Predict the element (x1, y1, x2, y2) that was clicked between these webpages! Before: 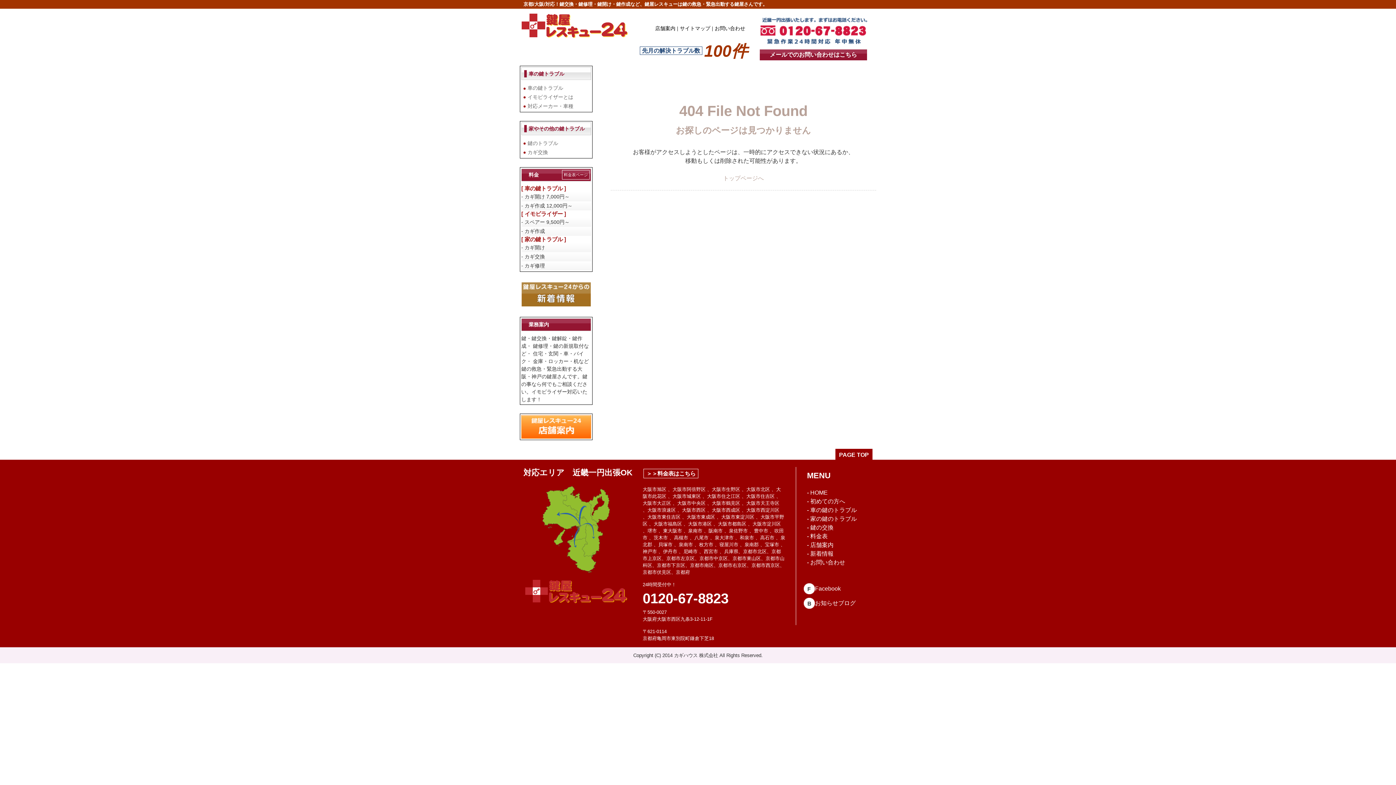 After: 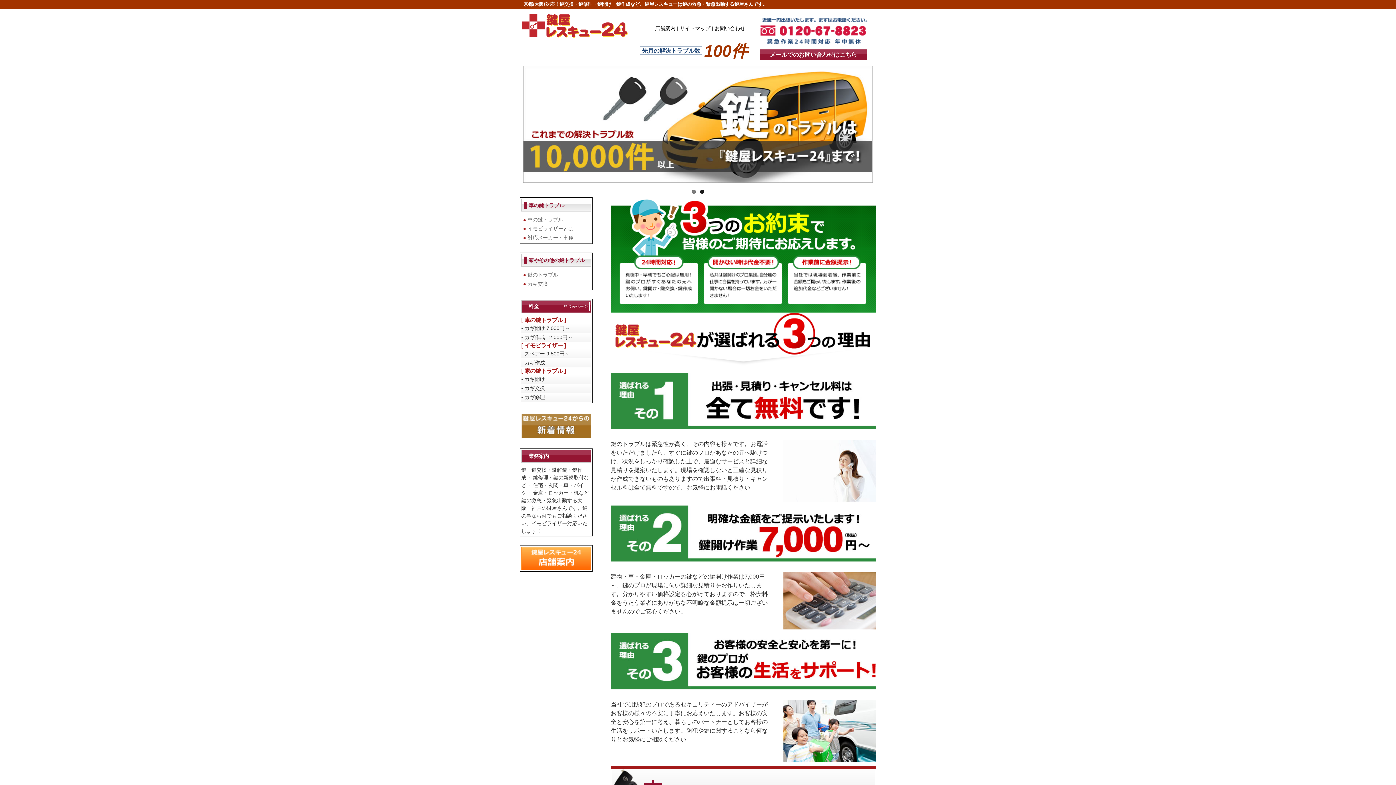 Action: bbox: (807, 489, 827, 496) label: - HOME